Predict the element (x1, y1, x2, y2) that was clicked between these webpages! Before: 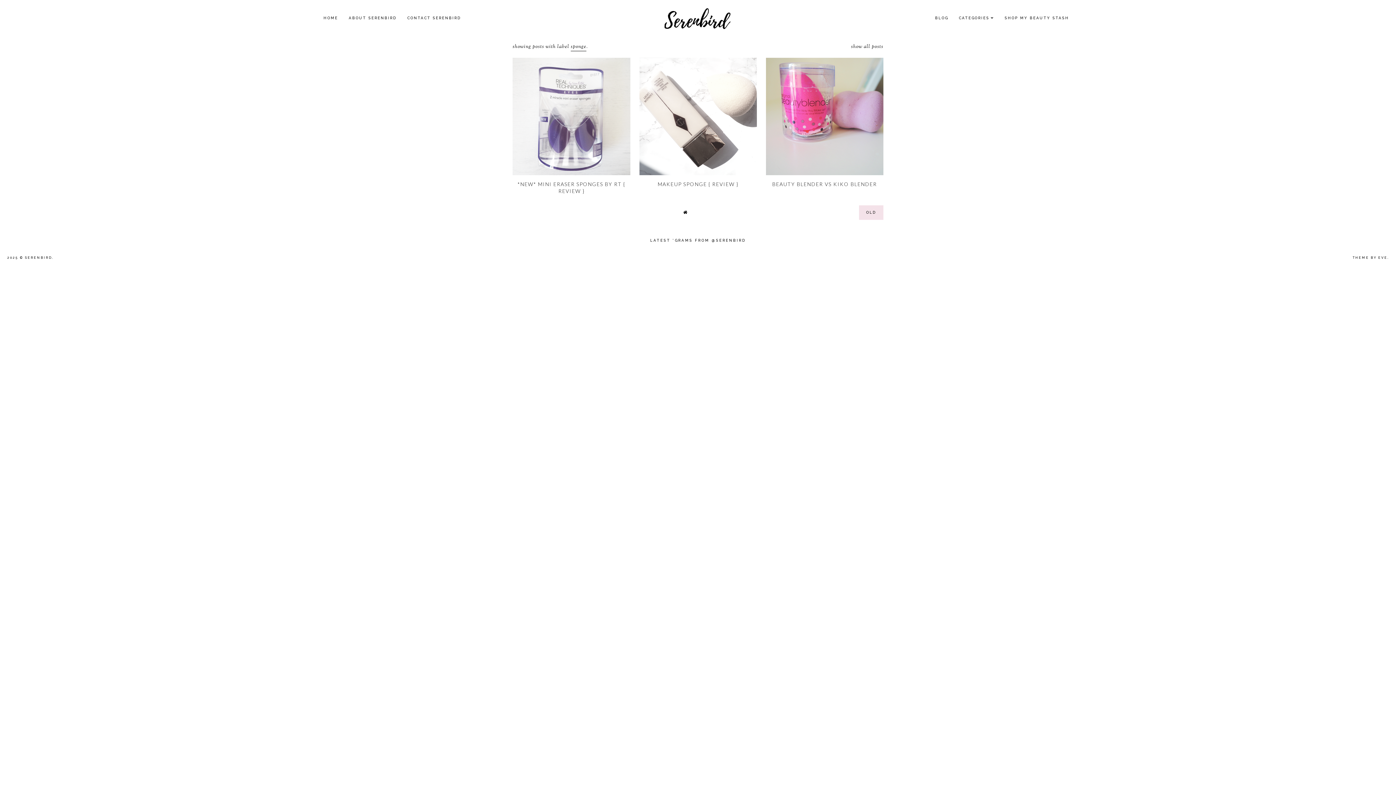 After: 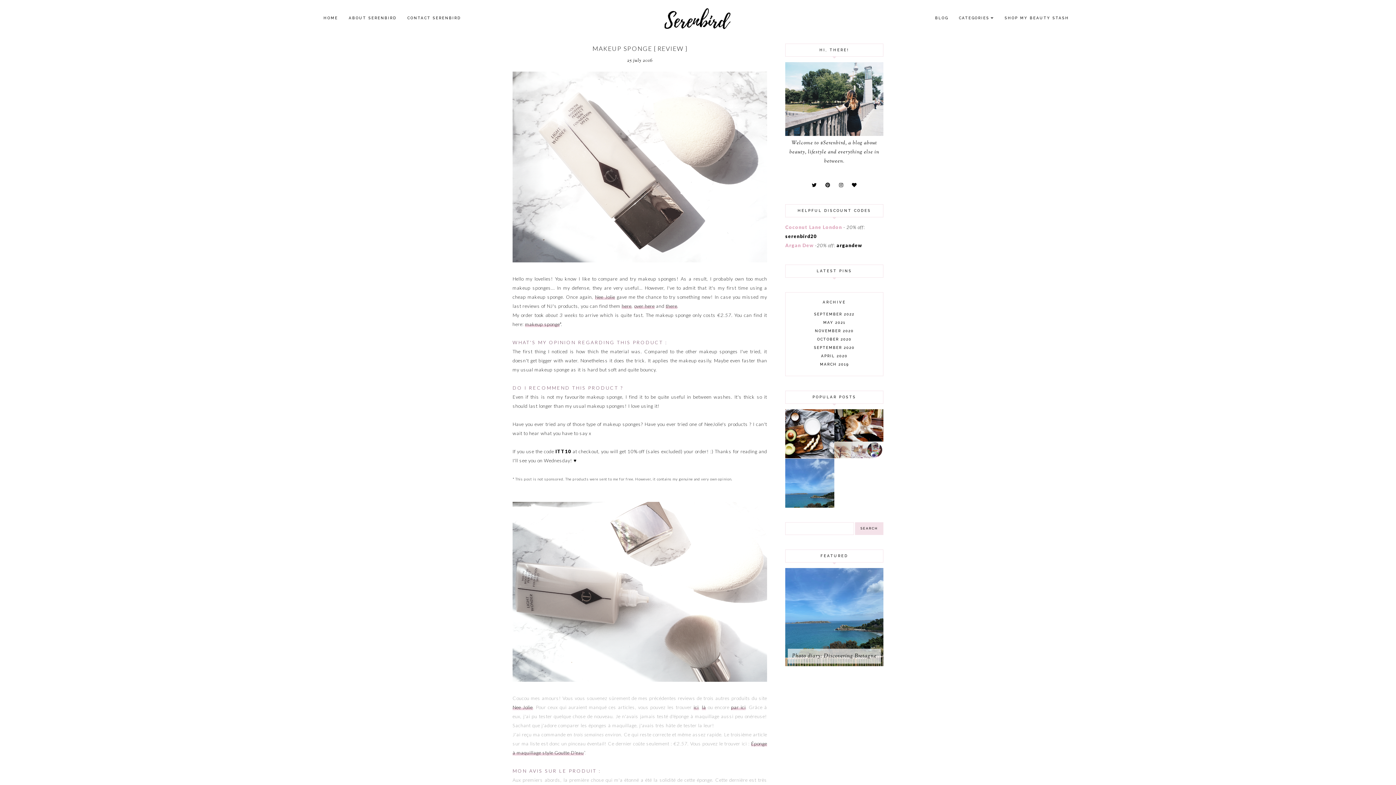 Action: label: MAKEUP SPONGE { REVIEW } bbox: (639, 57, 756, 187)